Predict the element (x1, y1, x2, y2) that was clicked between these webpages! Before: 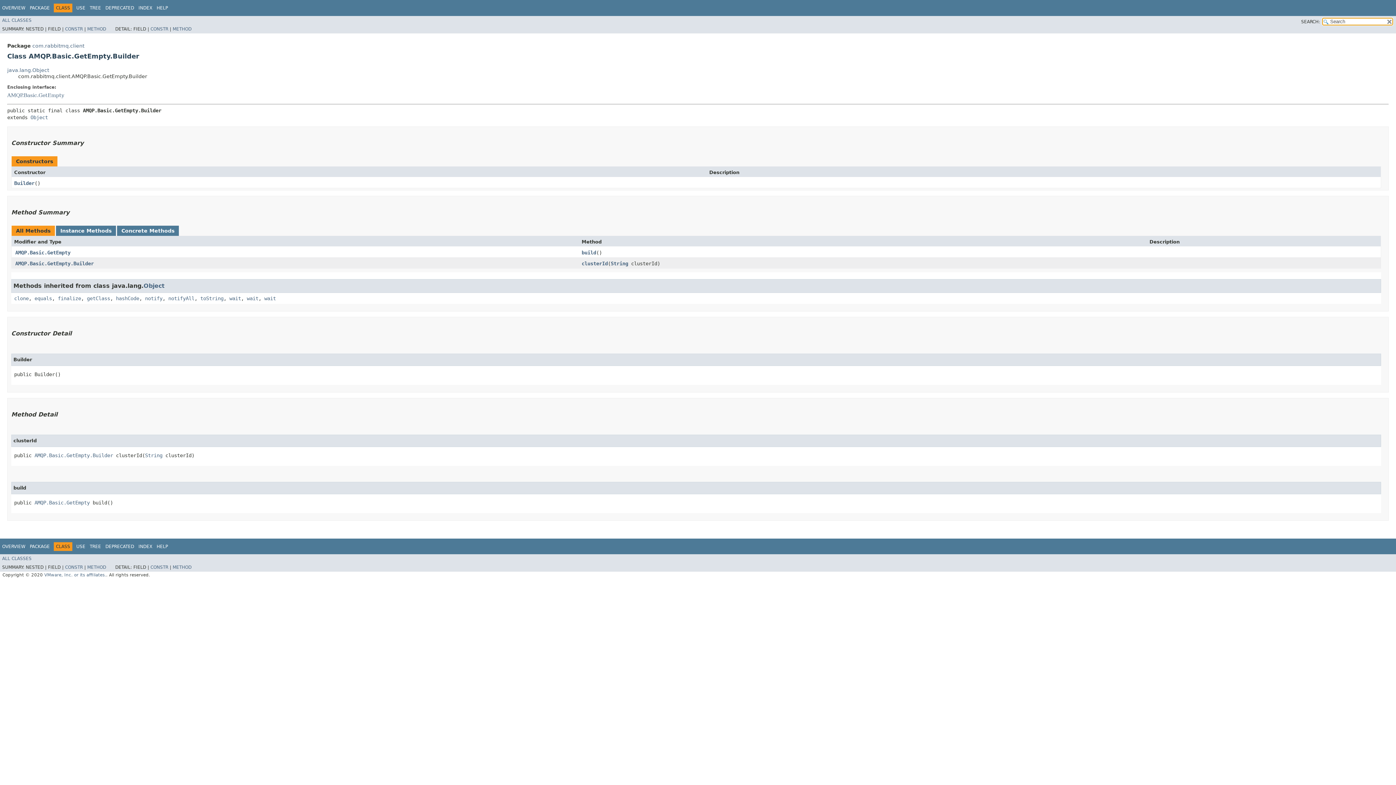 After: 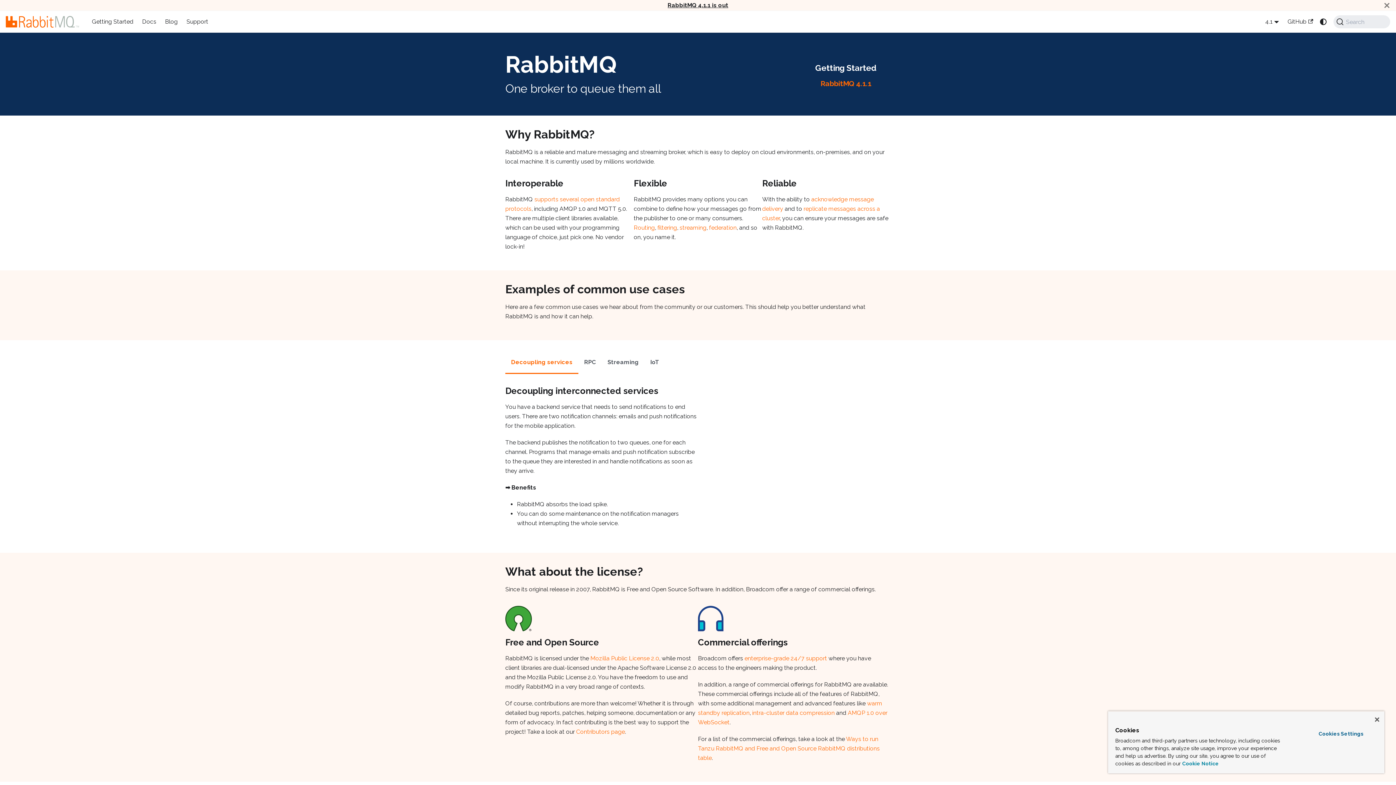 Action: label: VMware, Inc. or its affiliates. bbox: (44, 572, 106, 577)